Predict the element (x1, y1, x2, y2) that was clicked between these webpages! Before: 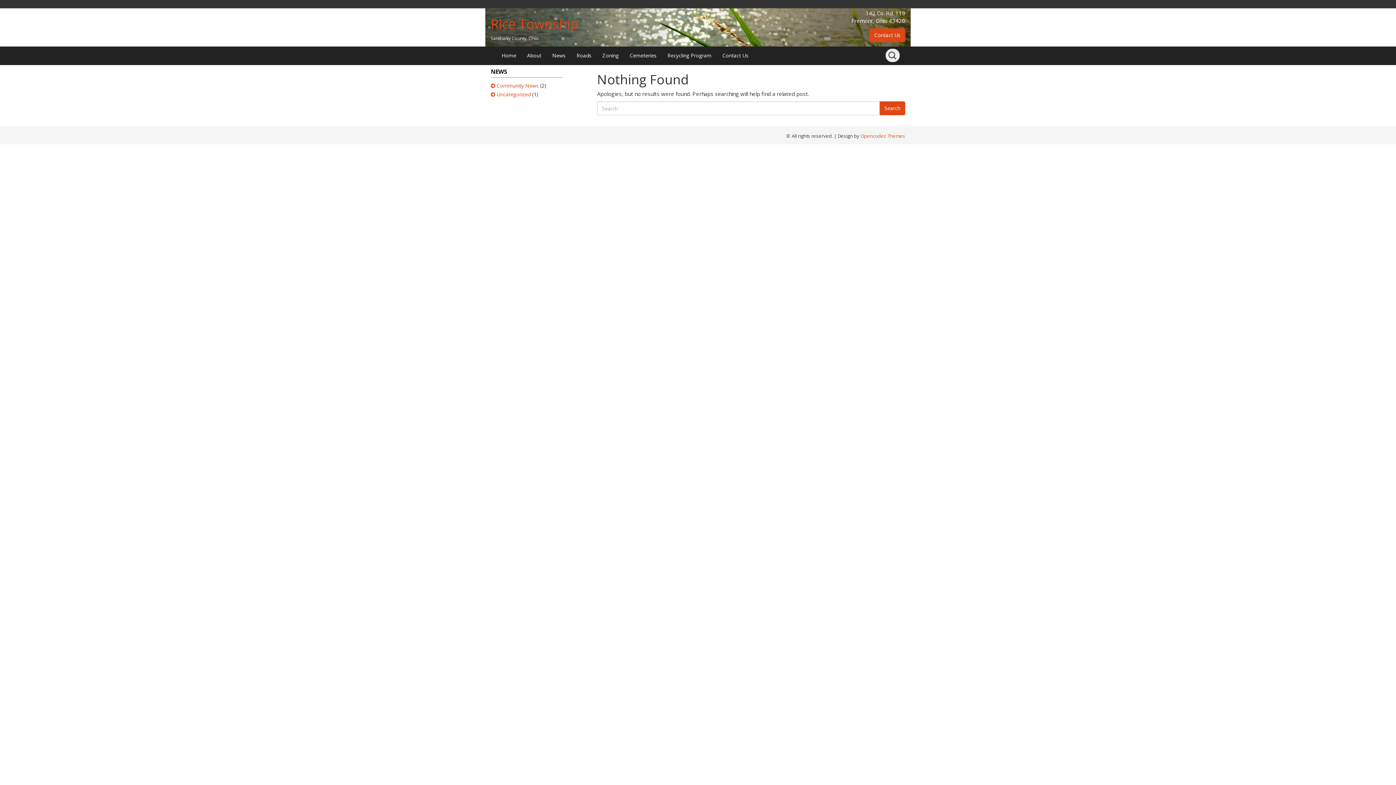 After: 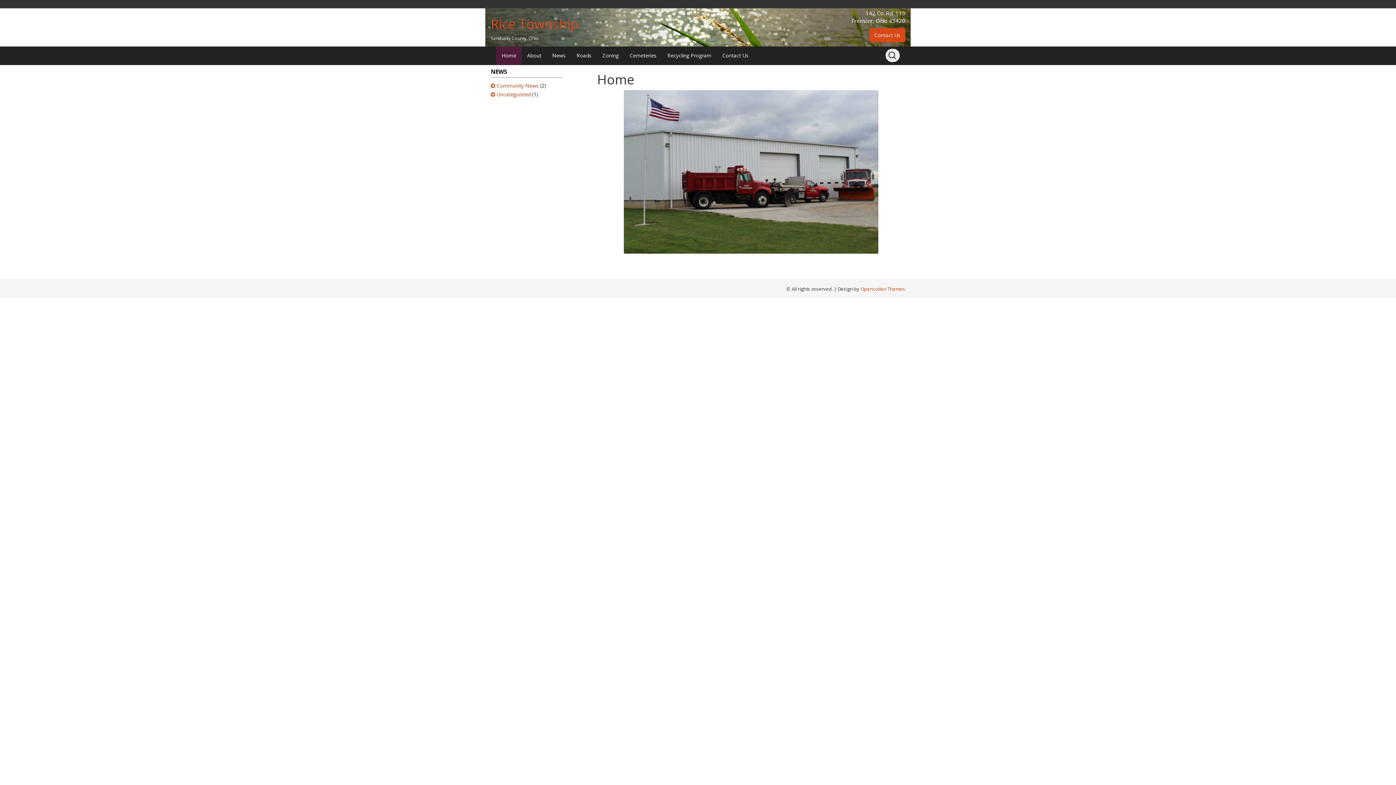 Action: bbox: (490, 14, 578, 32) label: Rice Township